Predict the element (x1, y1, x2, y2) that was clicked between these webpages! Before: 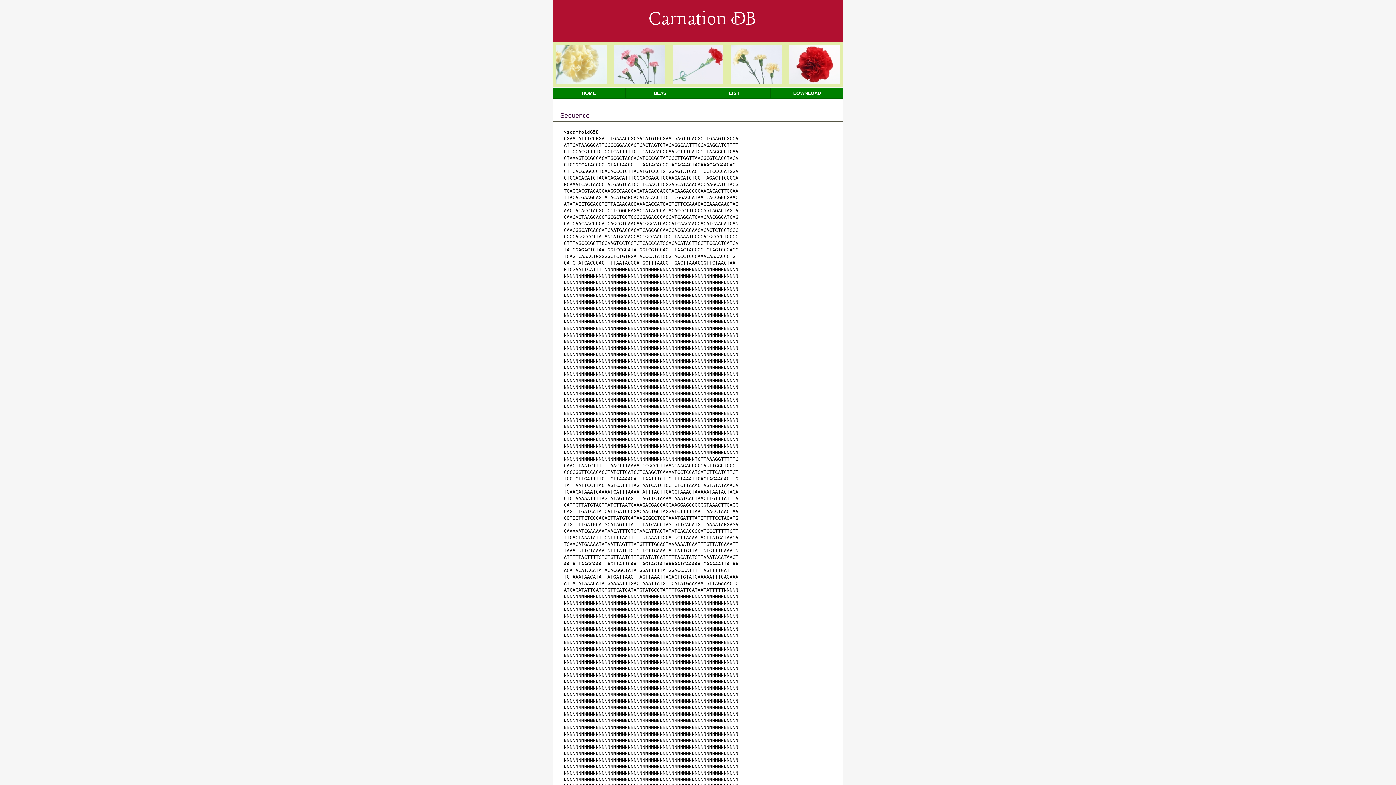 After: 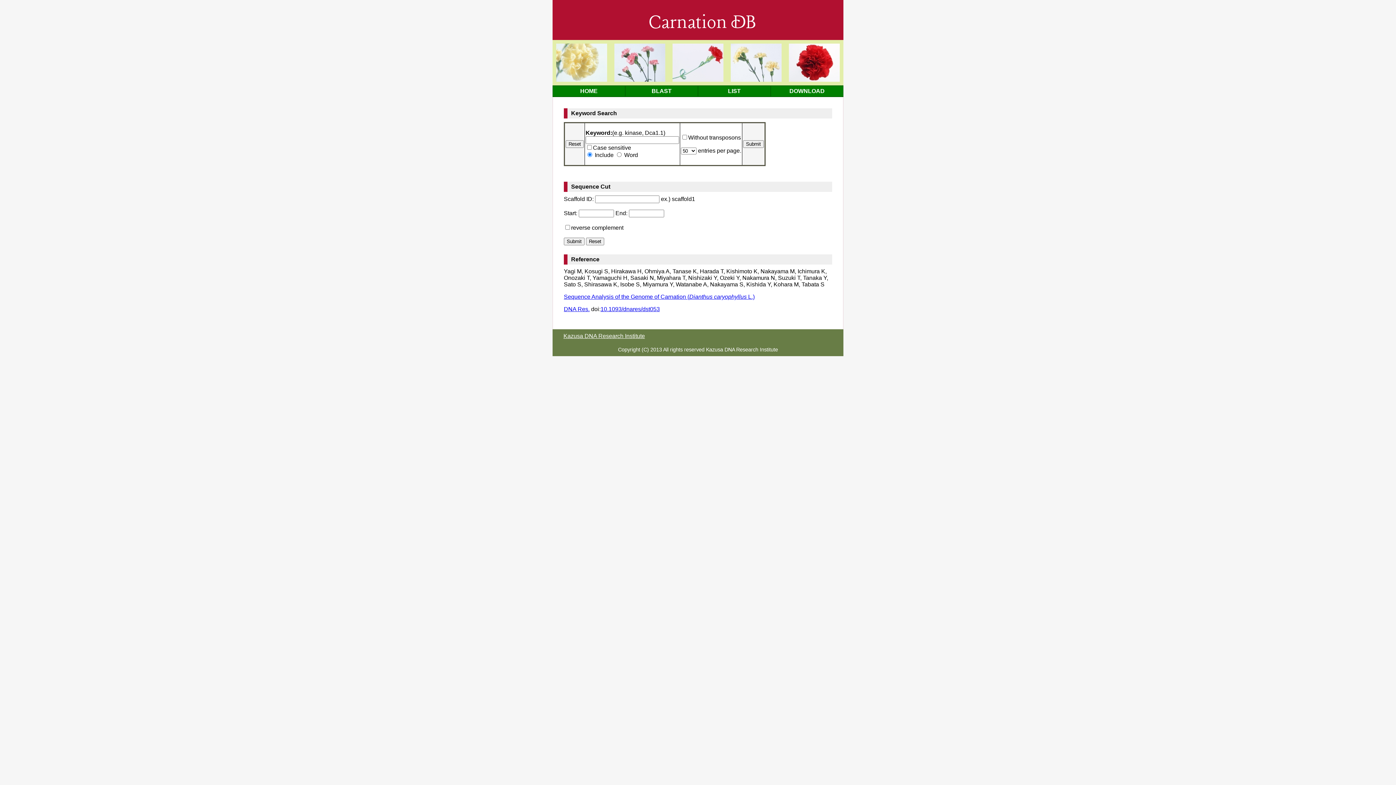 Action: label: HOME bbox: (552, 87, 625, 99)